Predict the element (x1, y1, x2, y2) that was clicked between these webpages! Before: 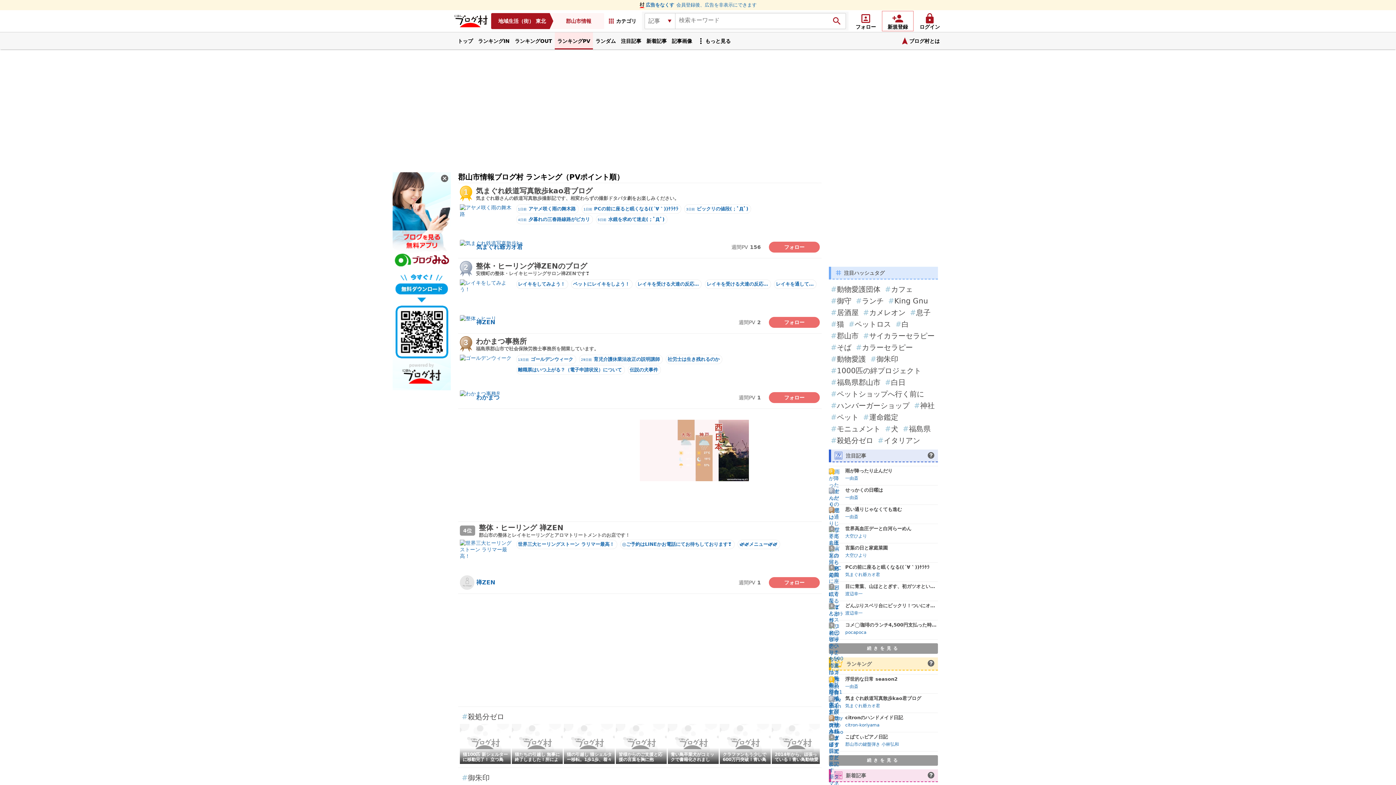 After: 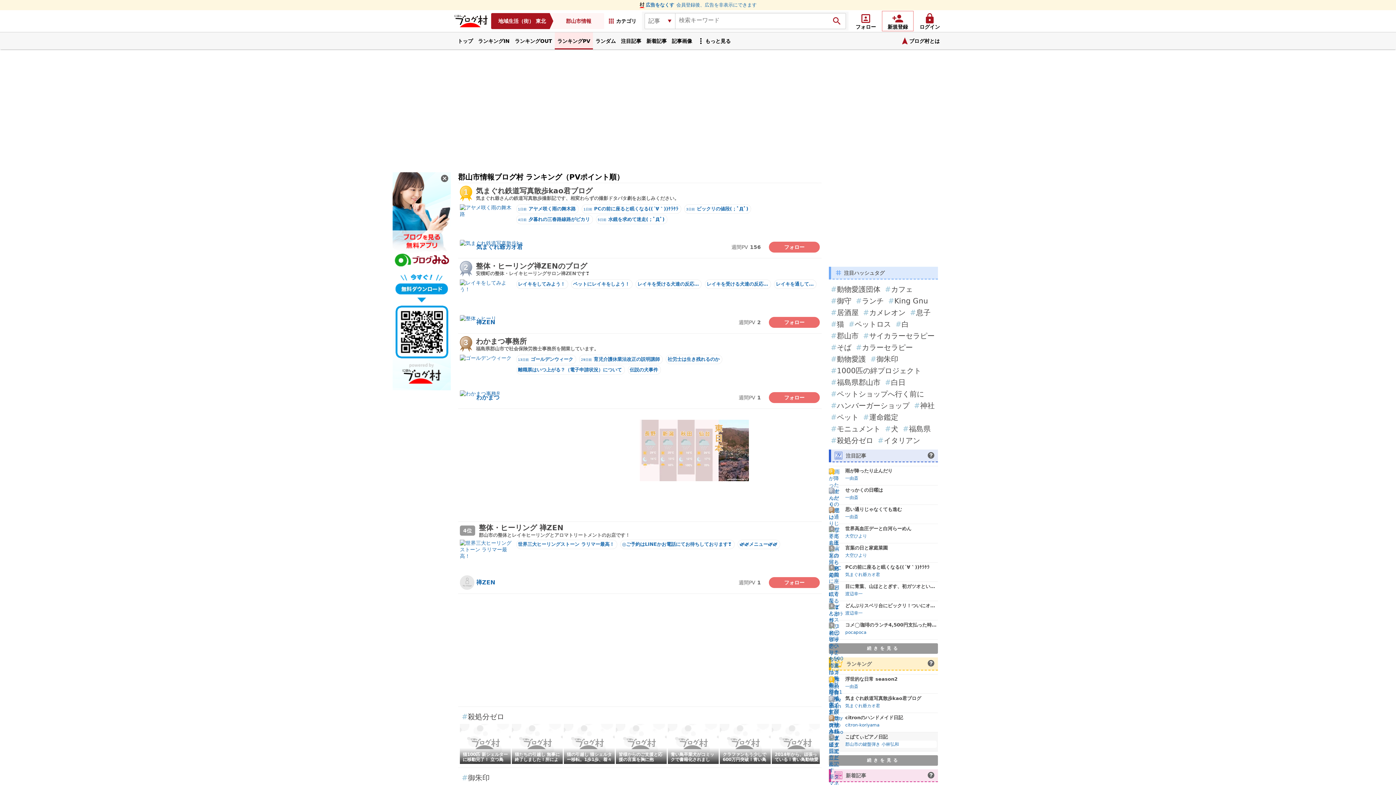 Action: label: 4 bbox: (829, 734, 843, 749)